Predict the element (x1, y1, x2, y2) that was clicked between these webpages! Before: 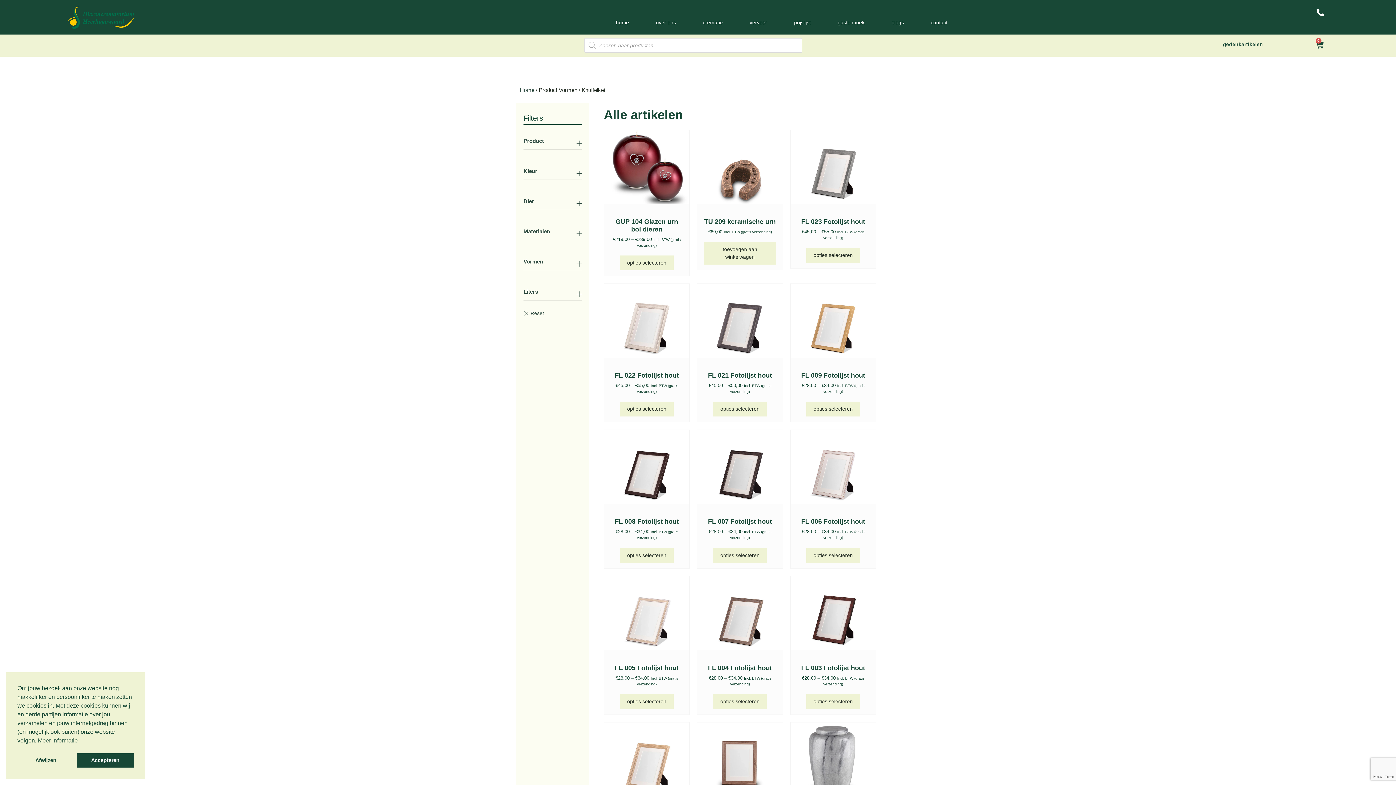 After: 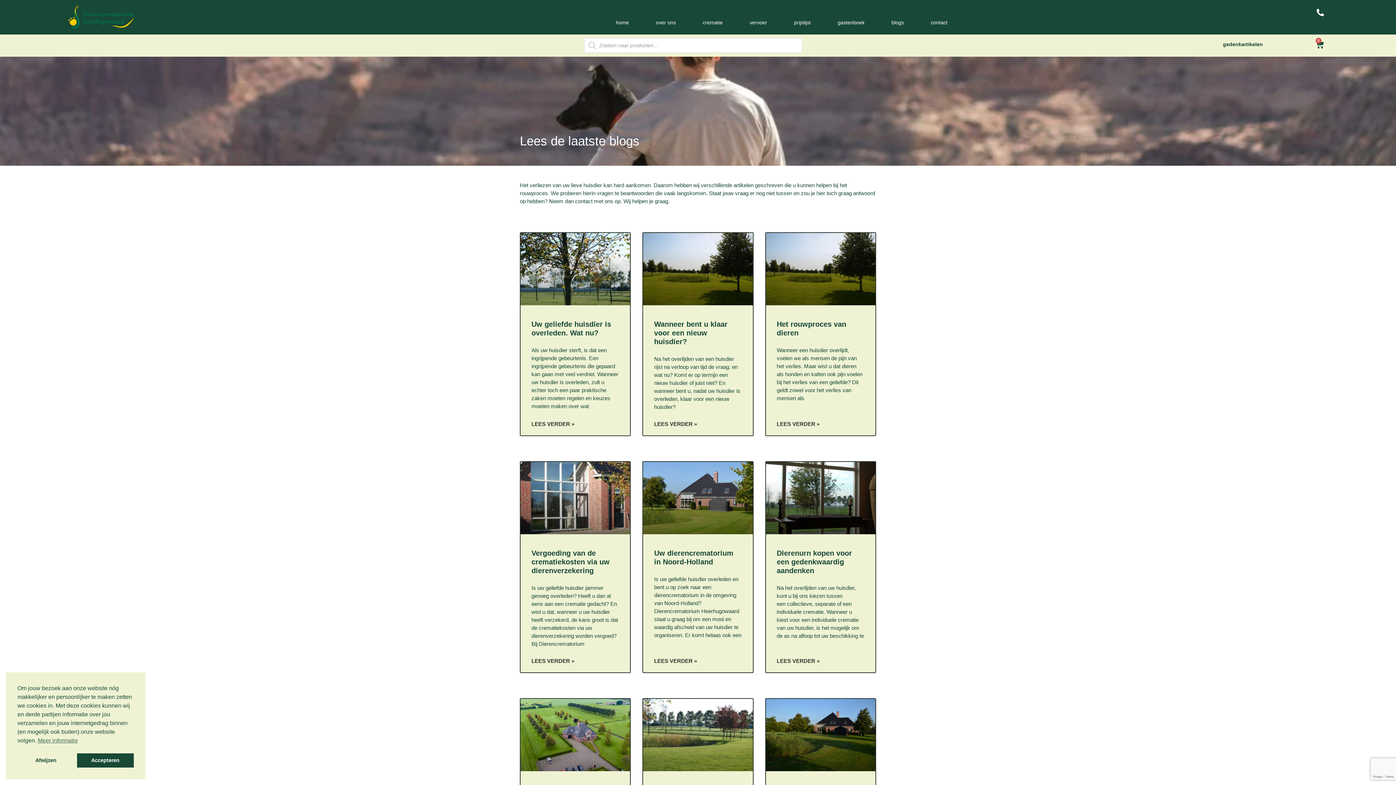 Action: label: blogs bbox: (878, 14, 917, 30)